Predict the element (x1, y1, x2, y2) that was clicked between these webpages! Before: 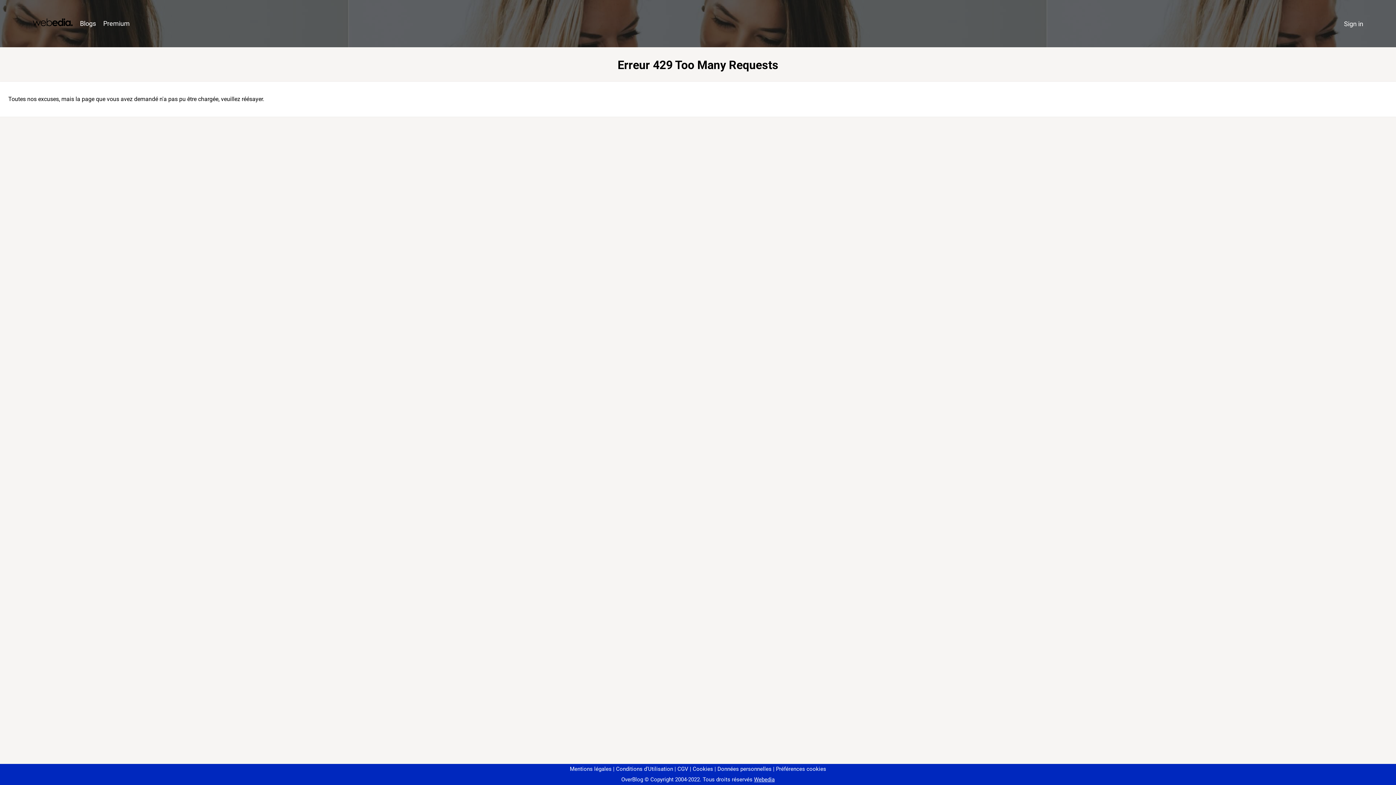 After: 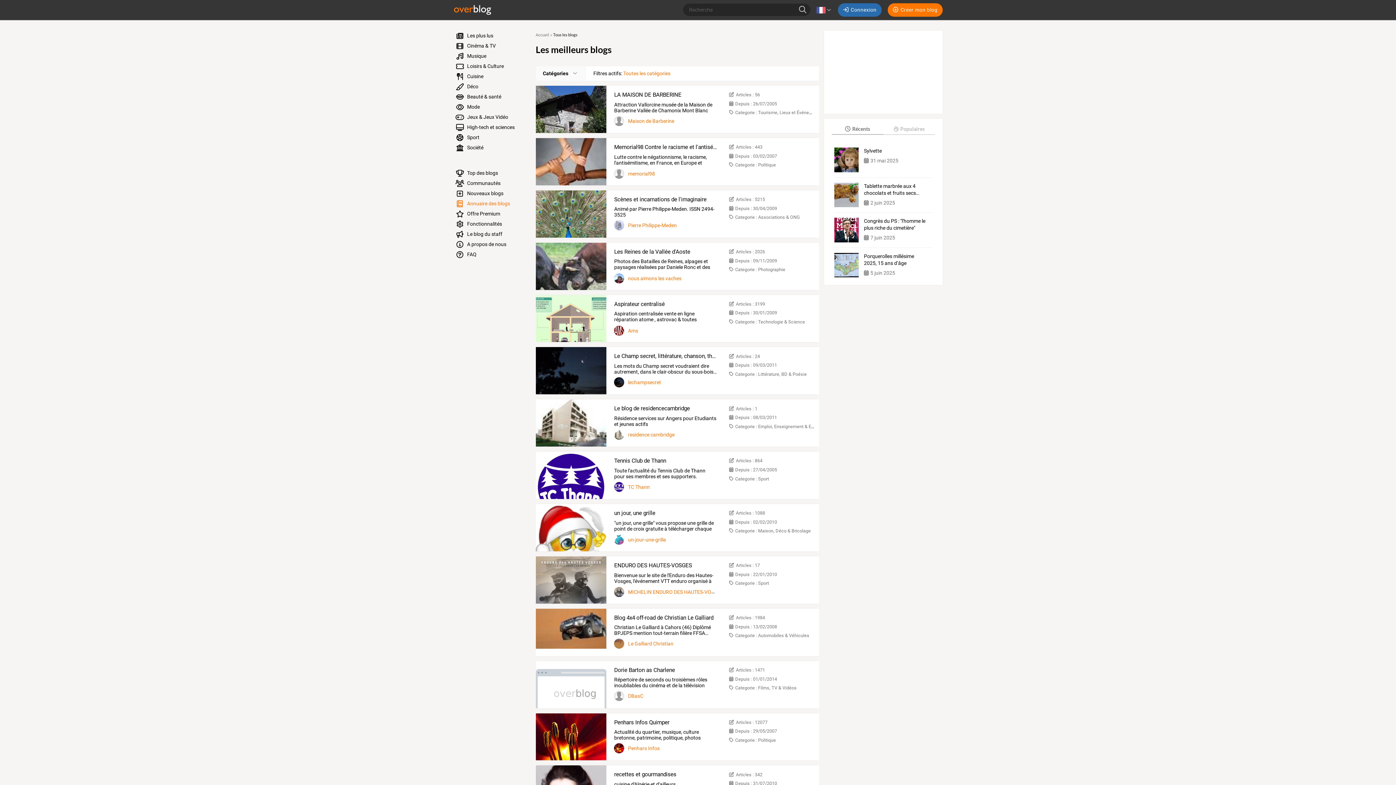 Action: label: Blogs bbox: (76, 16, 99, 31)